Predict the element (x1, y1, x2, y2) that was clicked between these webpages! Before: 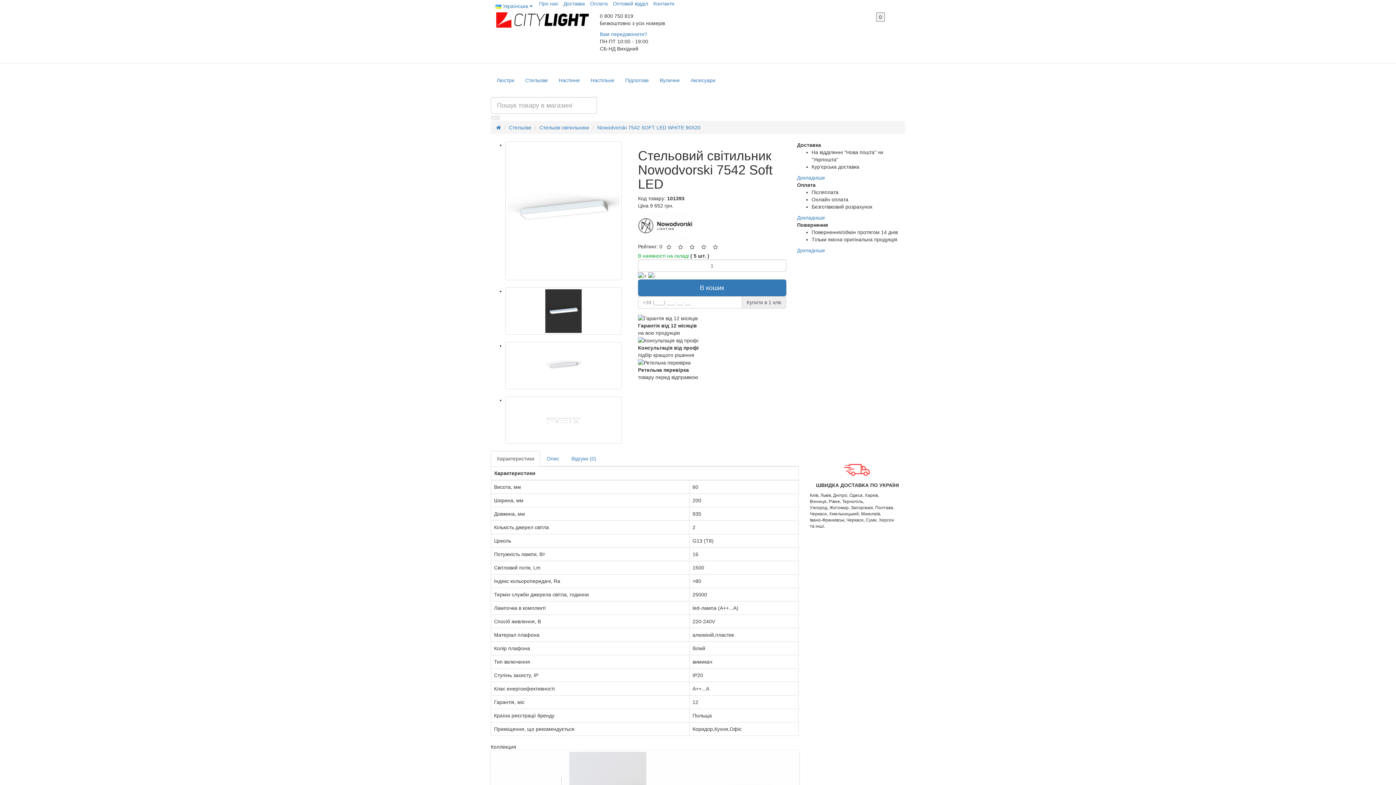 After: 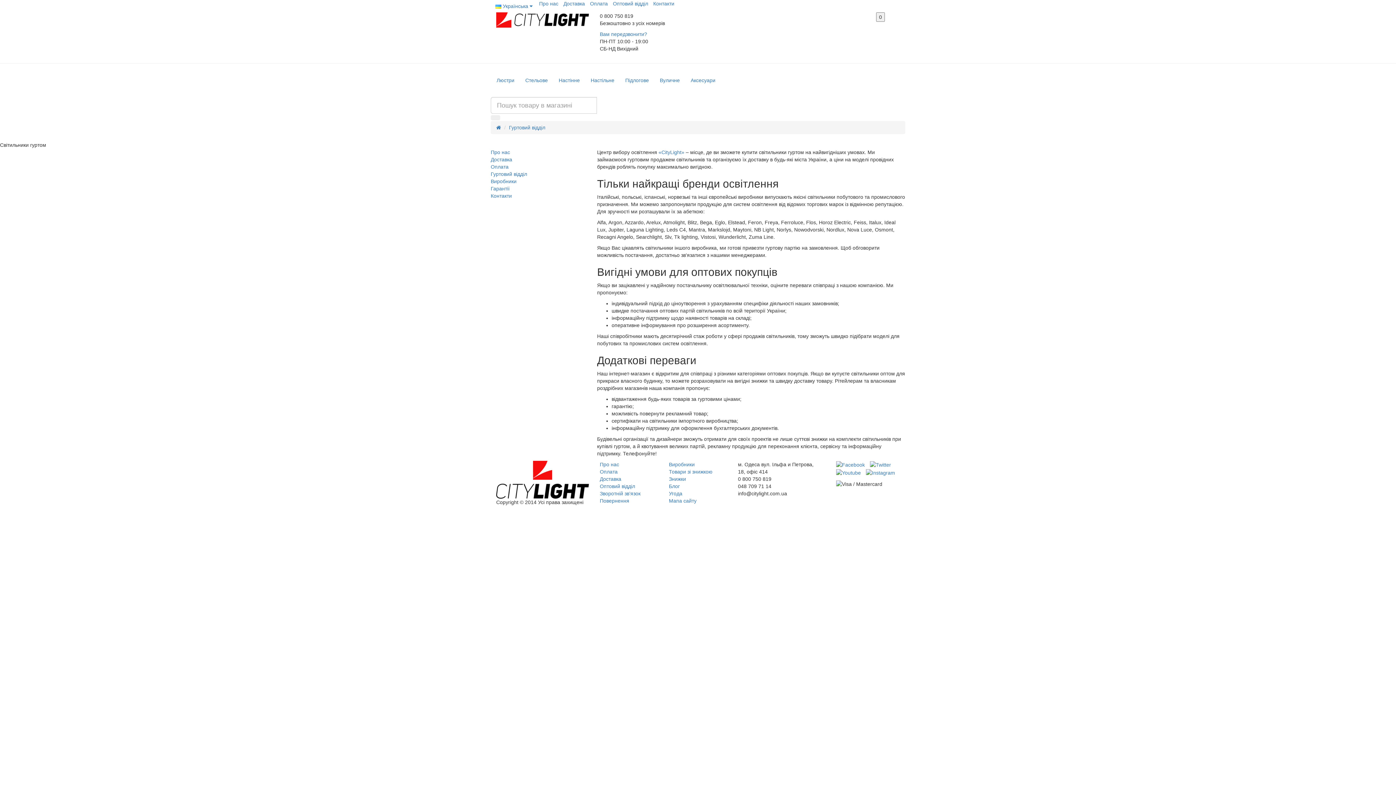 Action: label: Оптовий відділ bbox: (613, 0, 648, 6)